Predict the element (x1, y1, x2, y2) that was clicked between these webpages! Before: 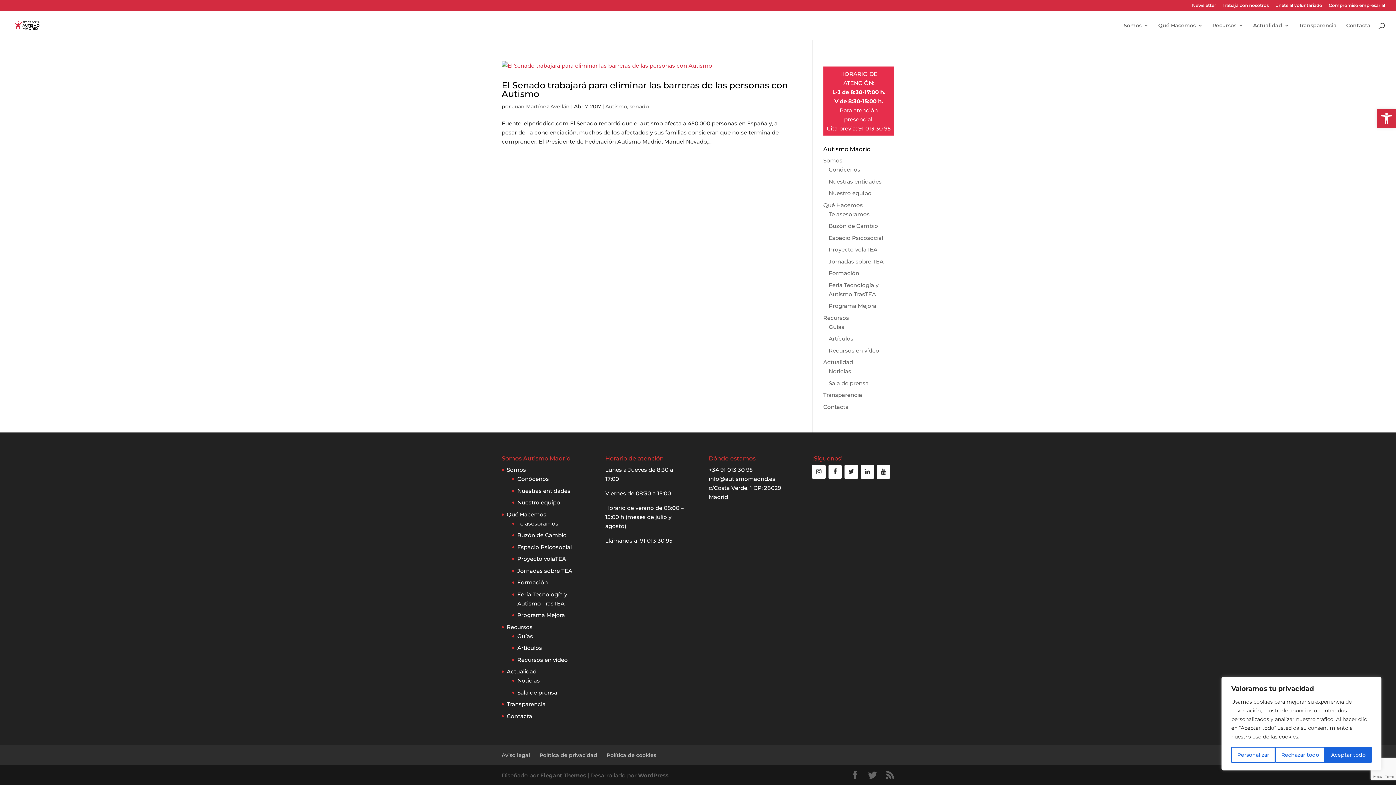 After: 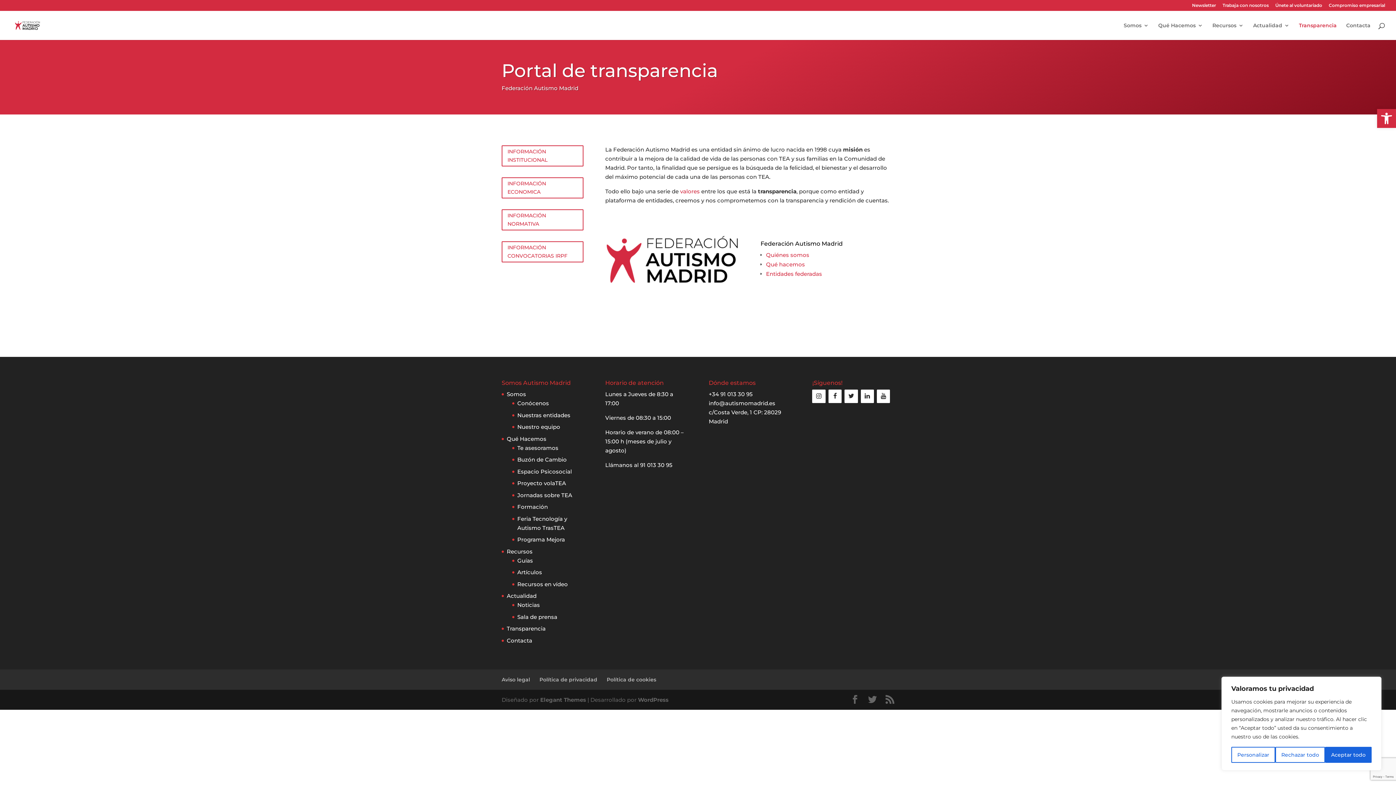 Action: bbox: (1299, 22, 1337, 40) label: Transparencia